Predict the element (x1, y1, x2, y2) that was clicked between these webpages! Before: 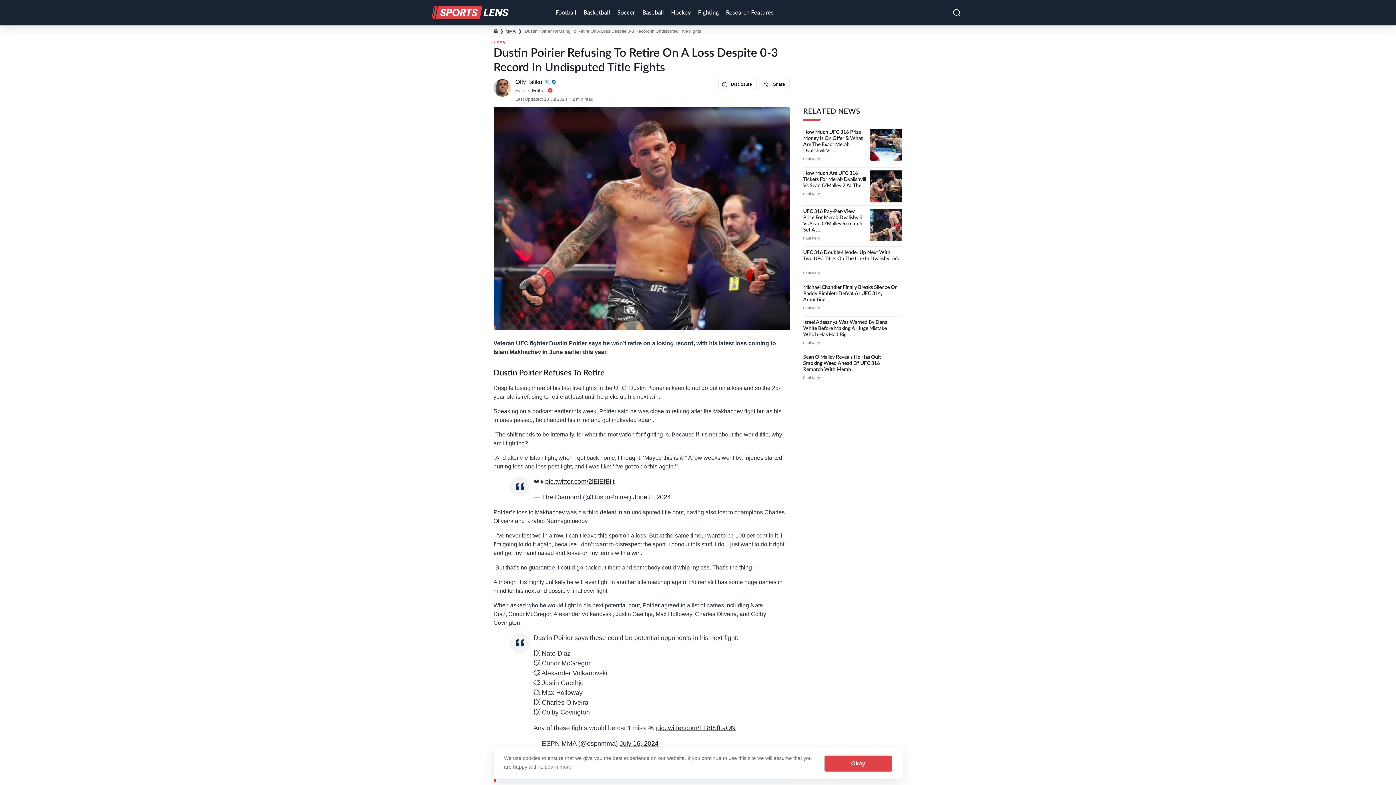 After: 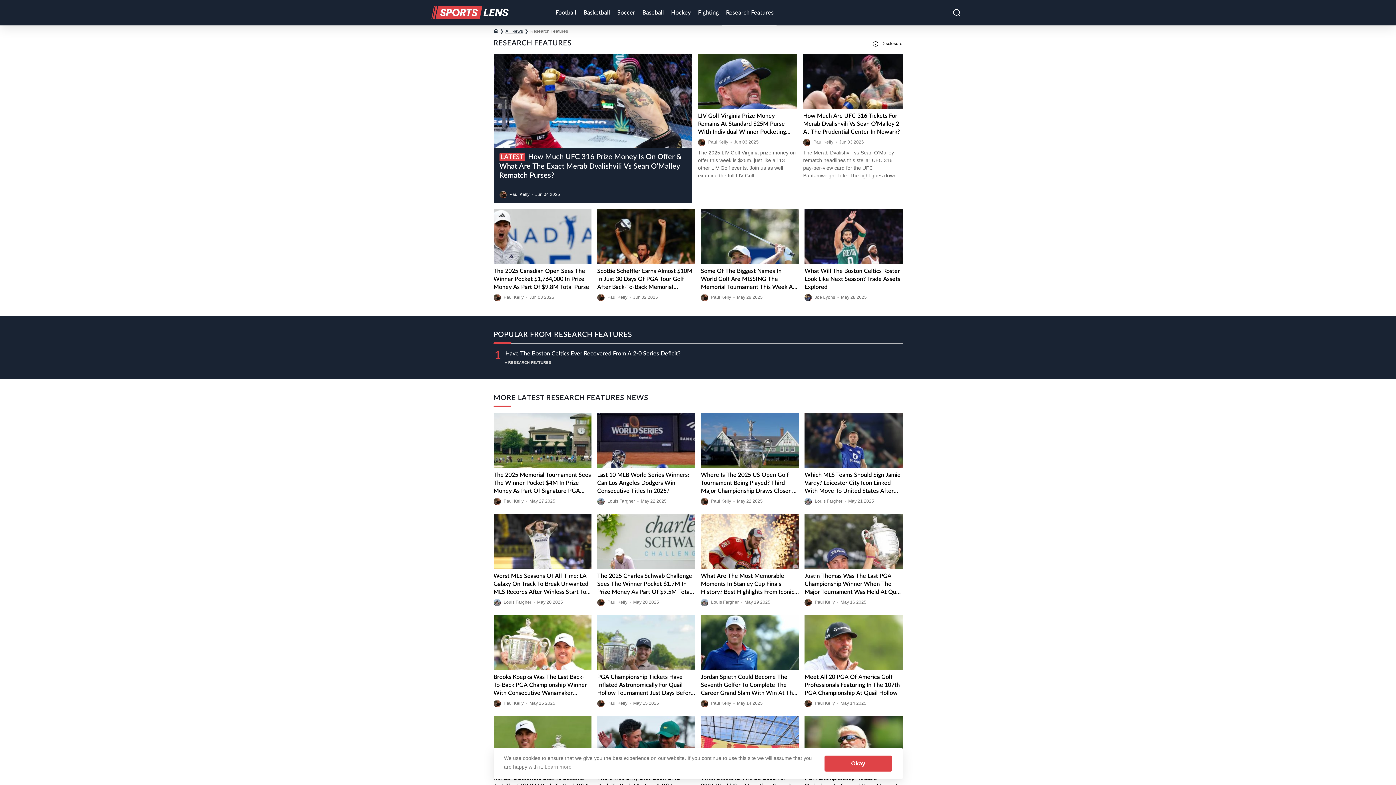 Action: label: Research Features bbox: (721, 0, 776, 25)